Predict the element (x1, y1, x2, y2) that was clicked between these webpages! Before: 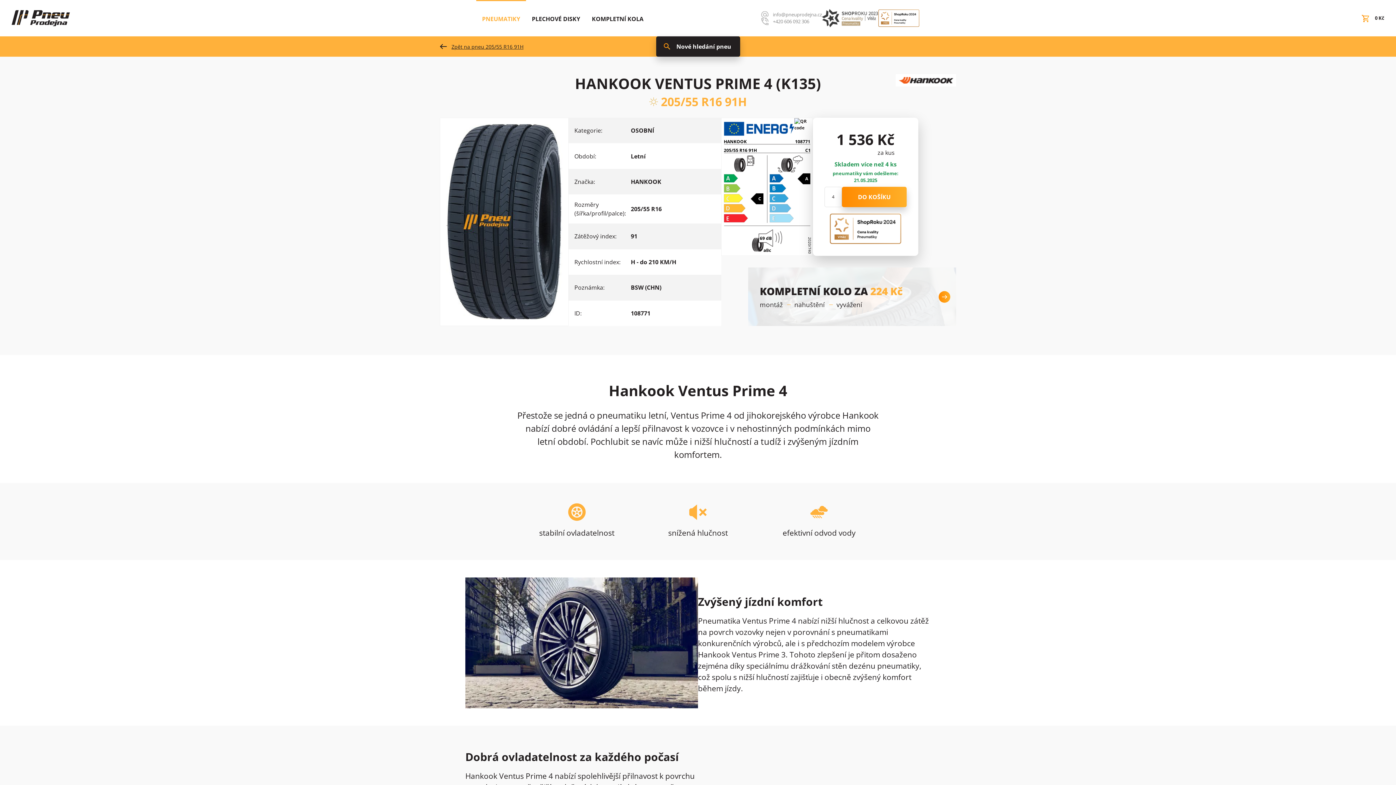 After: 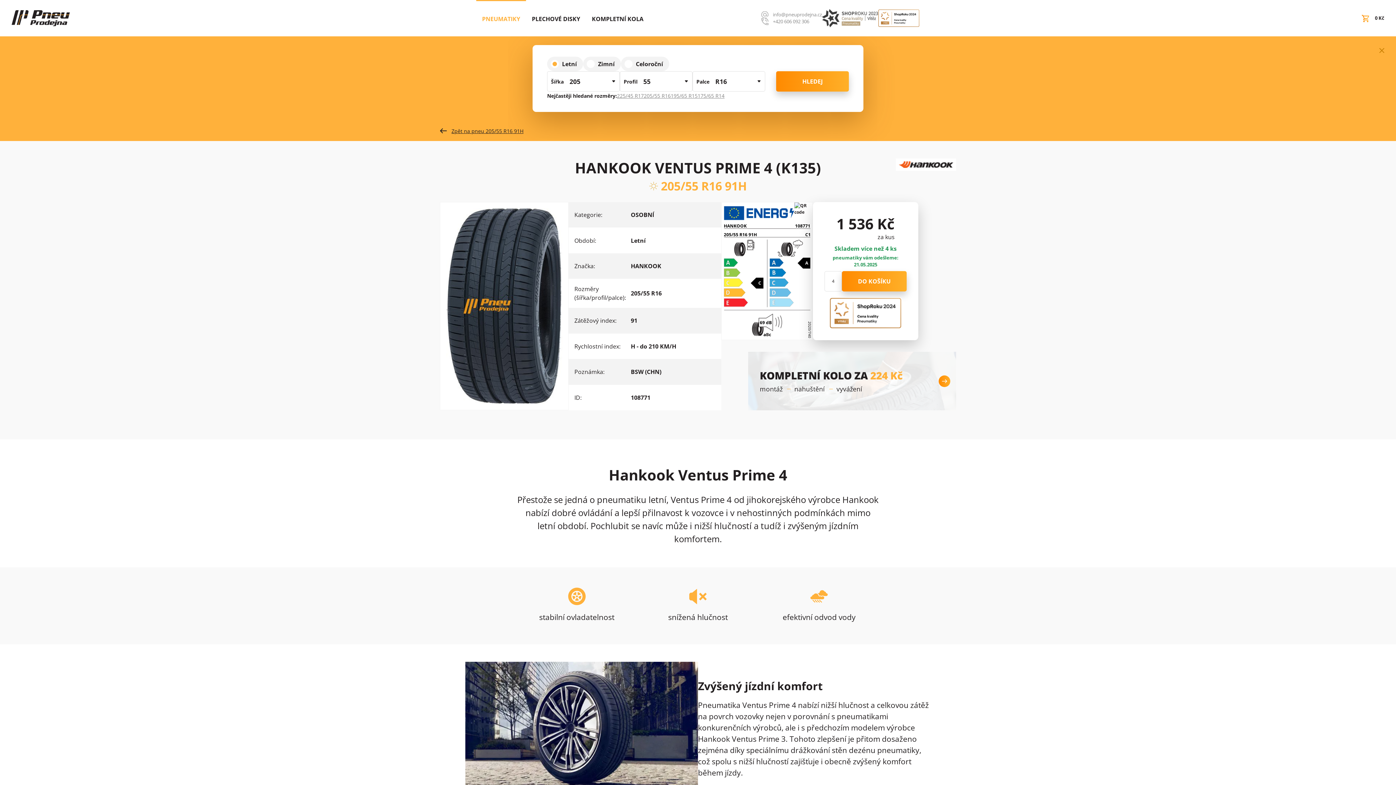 Action: bbox: (656, 36, 740, 56) label: Nové hledání pneu